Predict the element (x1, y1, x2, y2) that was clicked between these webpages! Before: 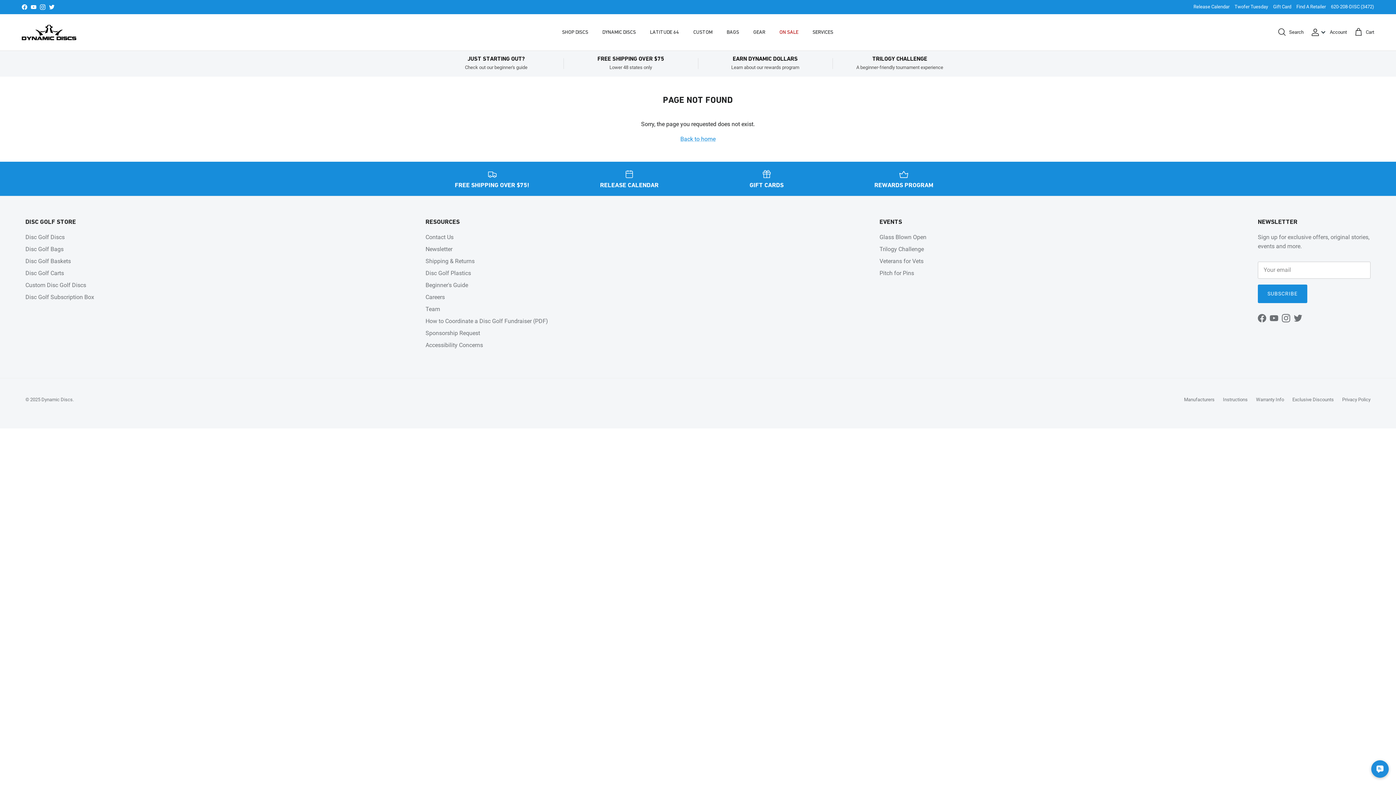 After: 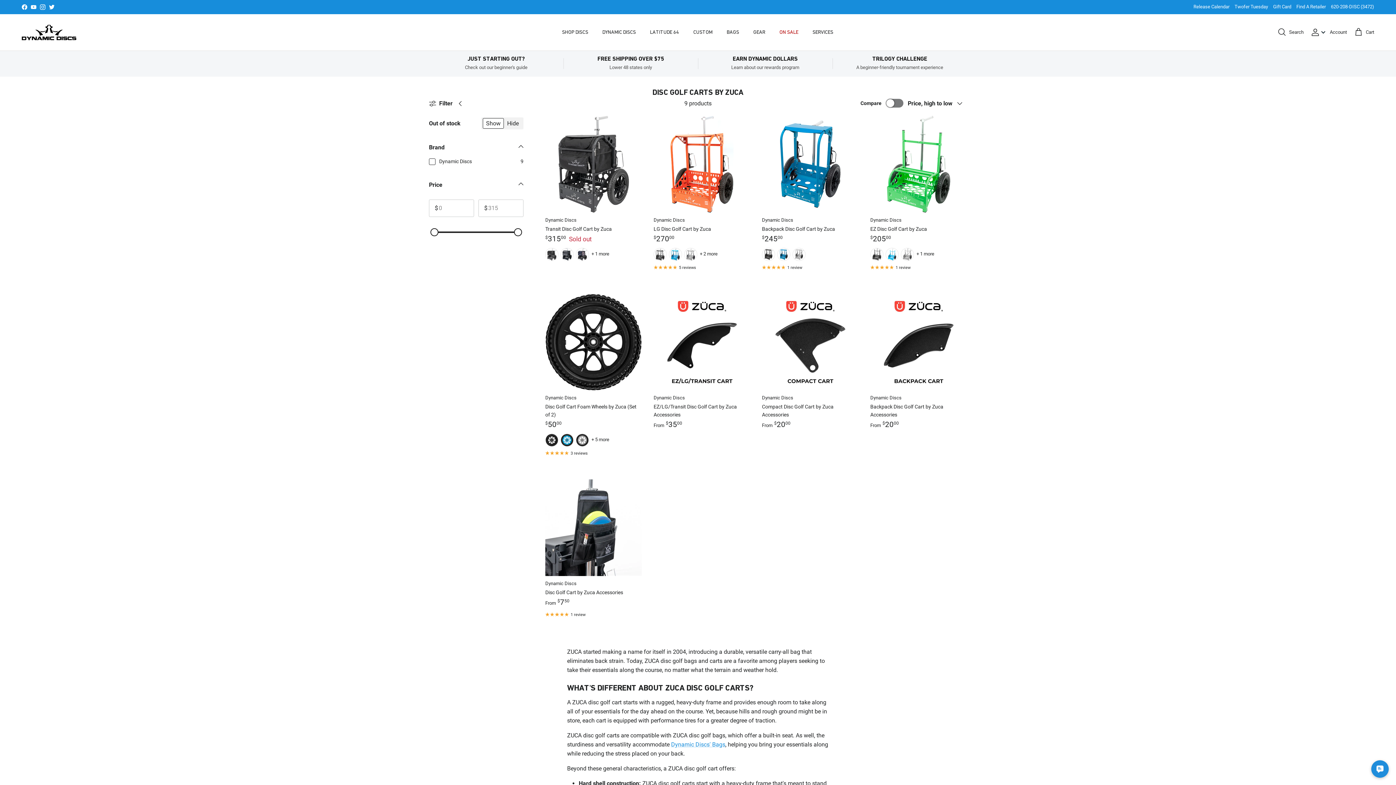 Action: bbox: (25, 269, 64, 276) label: Disc Golf Carts